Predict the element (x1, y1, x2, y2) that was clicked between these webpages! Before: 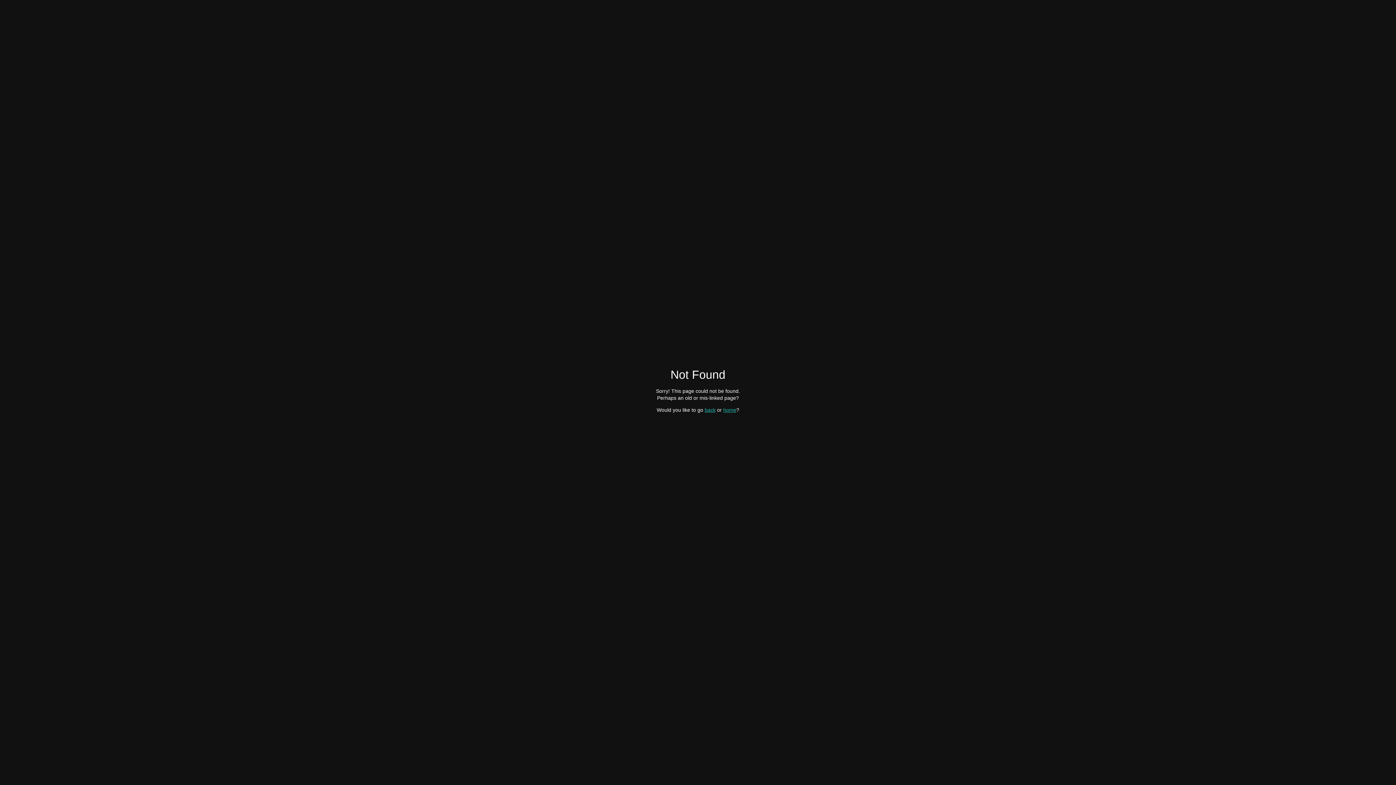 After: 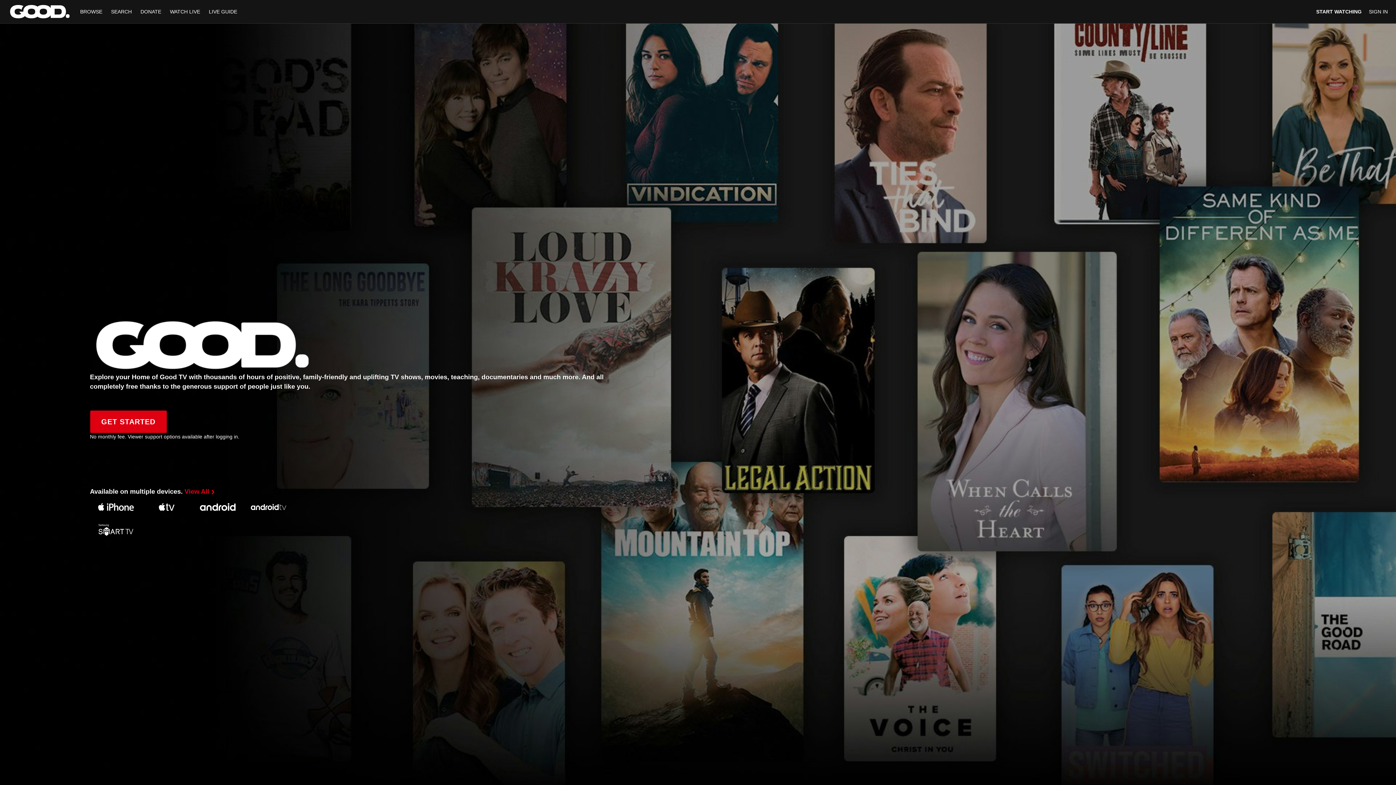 Action: bbox: (723, 407, 736, 412) label: home